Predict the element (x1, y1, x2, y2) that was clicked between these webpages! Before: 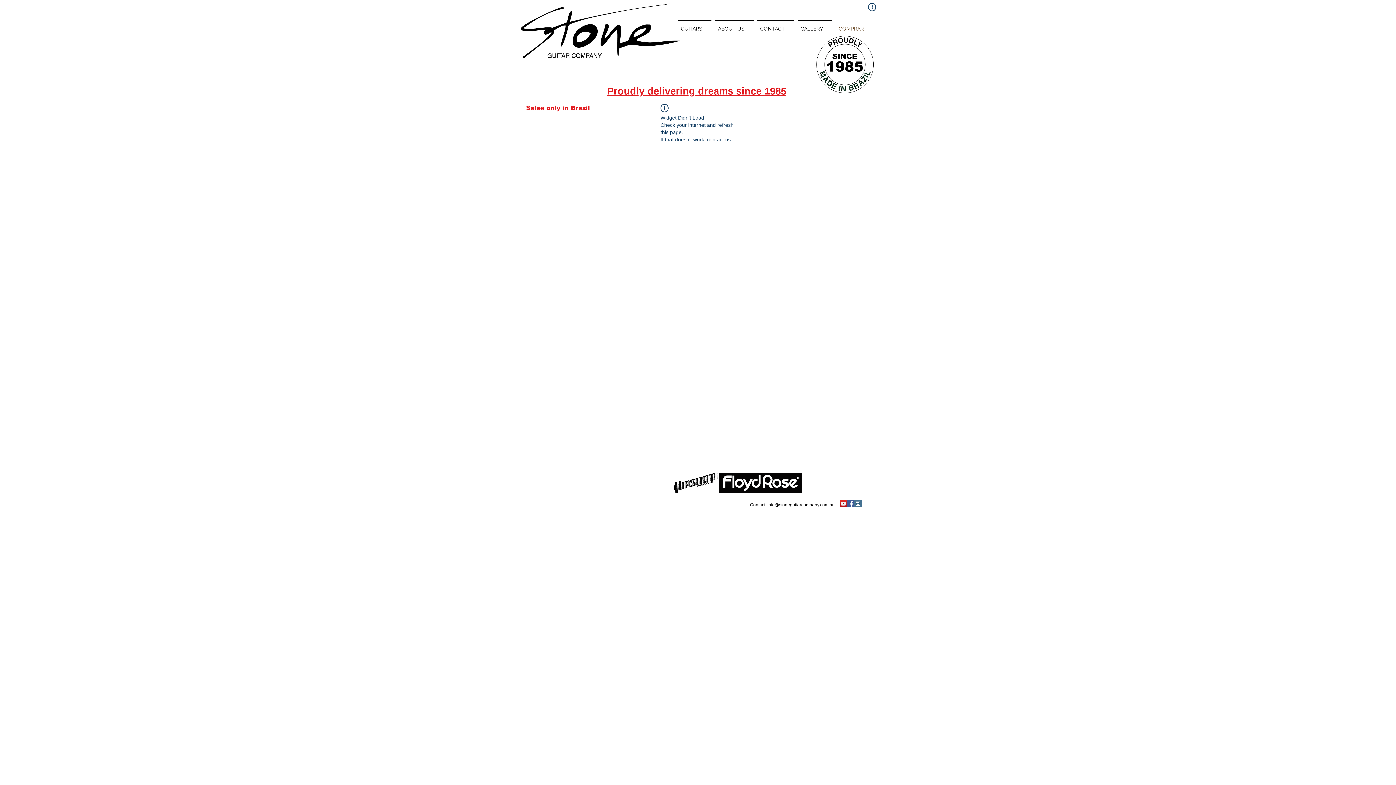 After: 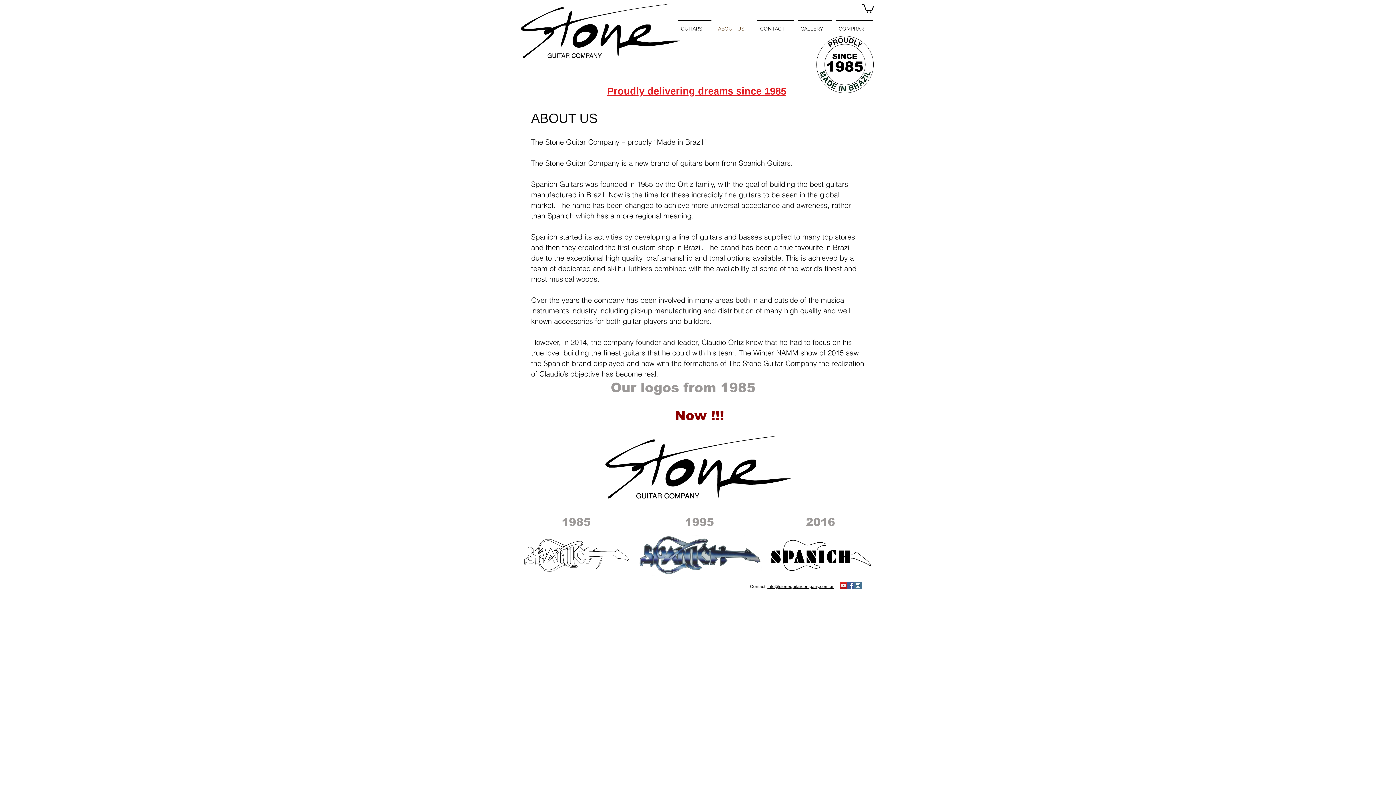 Action: bbox: (647, 85, 736, 96) label: delivering dreams 